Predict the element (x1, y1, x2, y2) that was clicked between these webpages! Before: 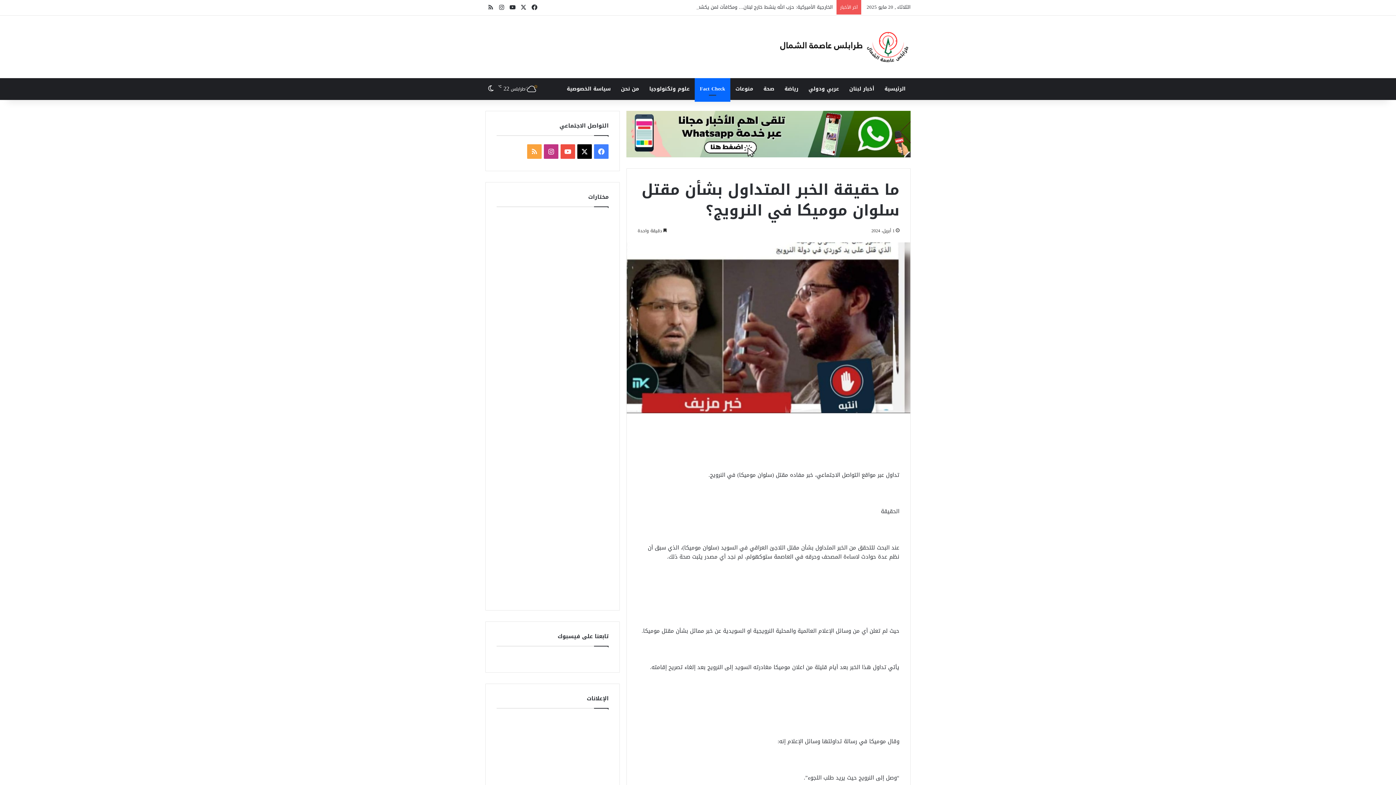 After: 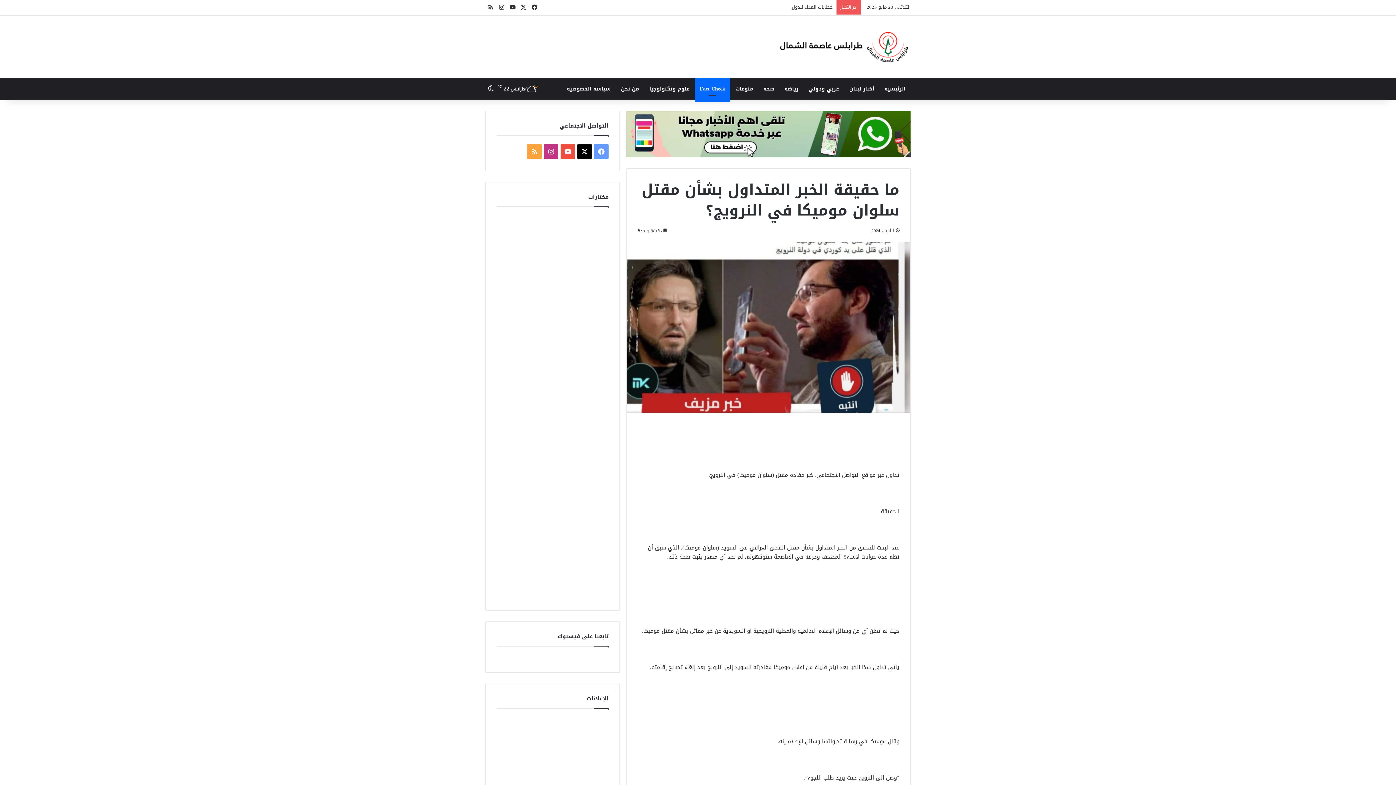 Action: label: فيسبوك bbox: (594, 144, 608, 158)